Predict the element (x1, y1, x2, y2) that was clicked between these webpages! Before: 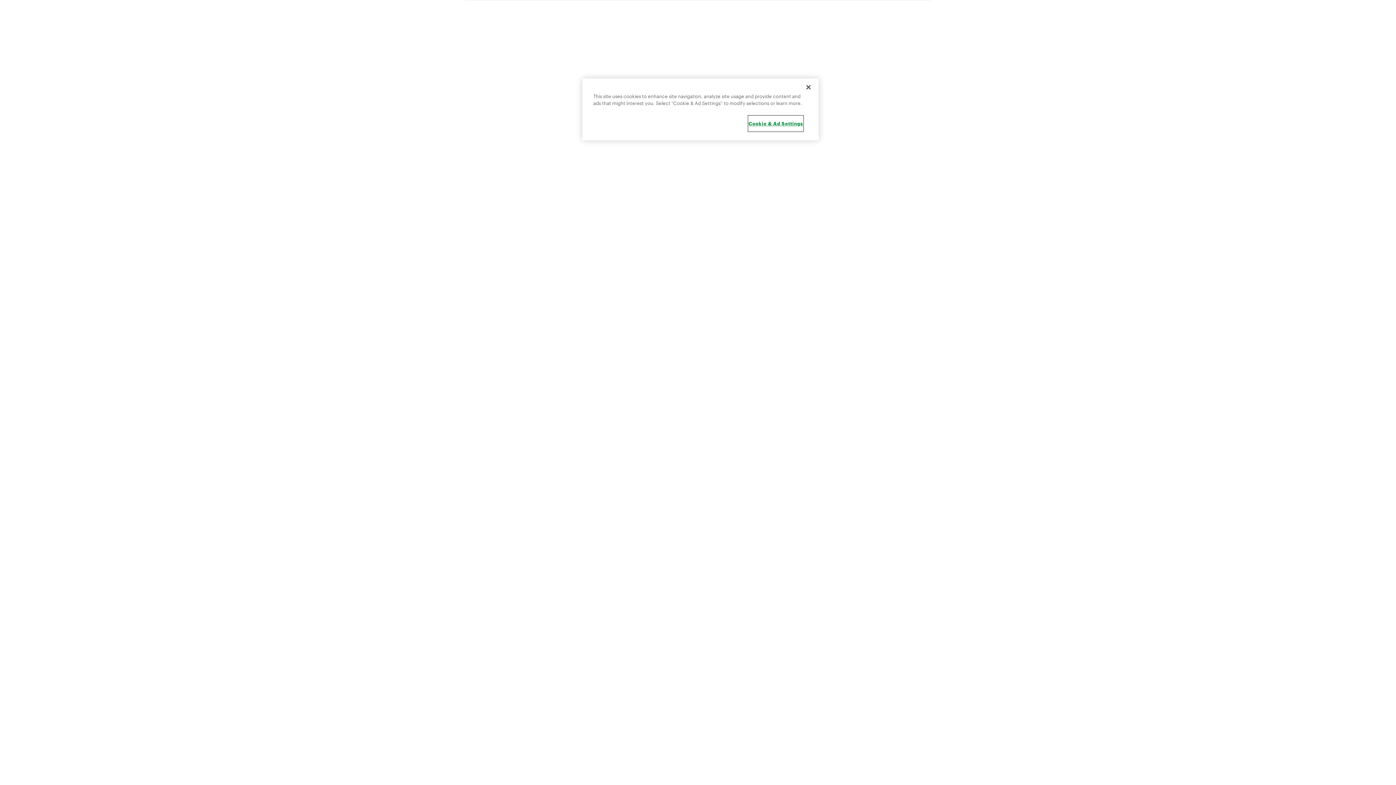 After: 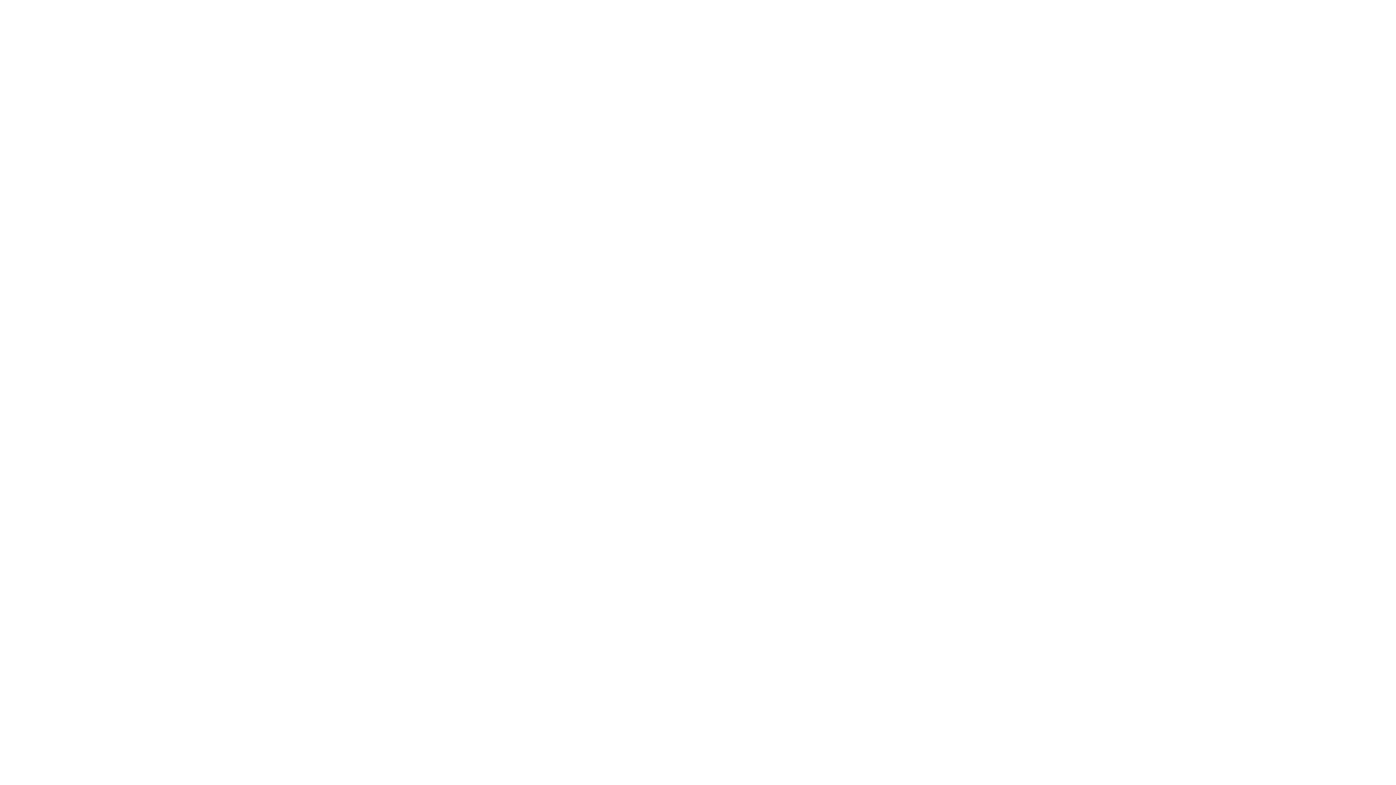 Action: bbox: (800, 79, 816, 95) label: Close